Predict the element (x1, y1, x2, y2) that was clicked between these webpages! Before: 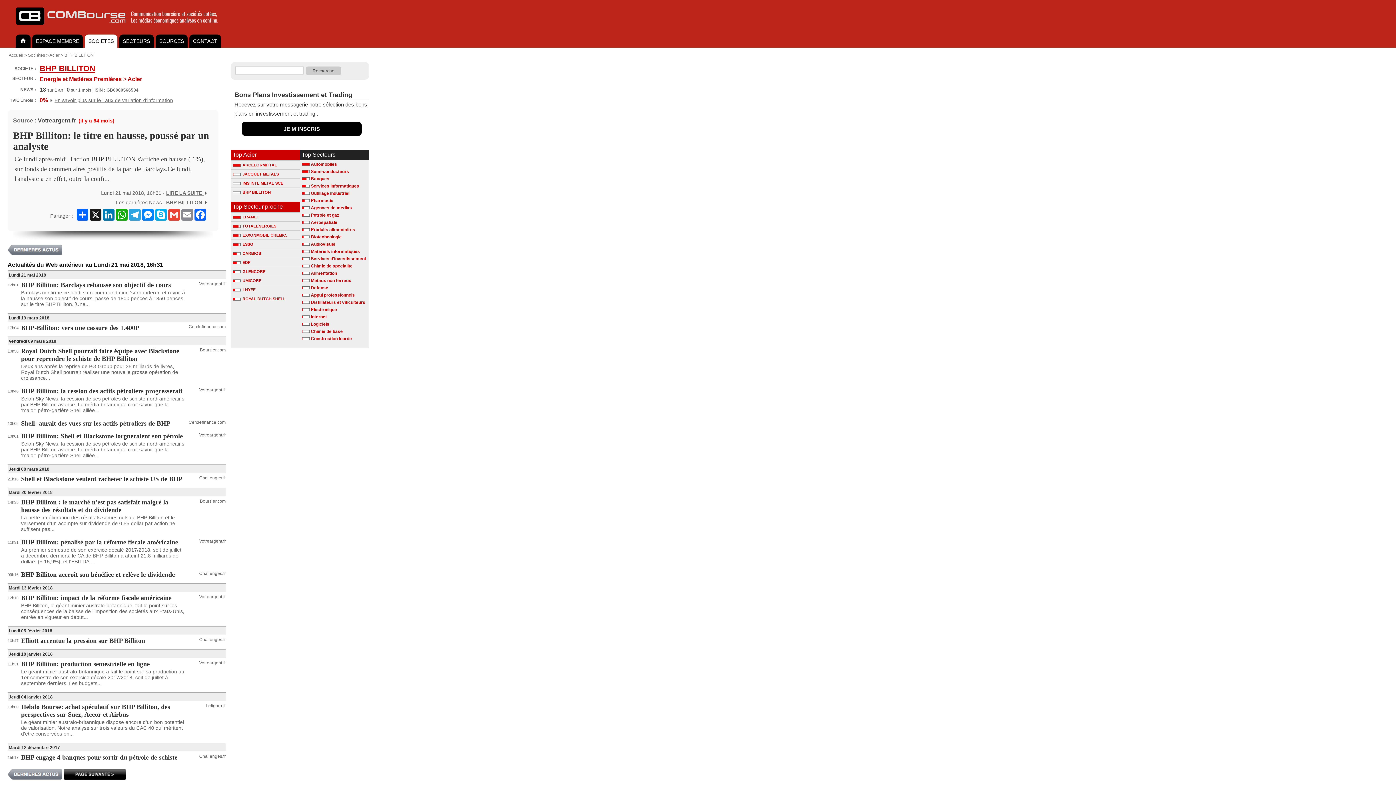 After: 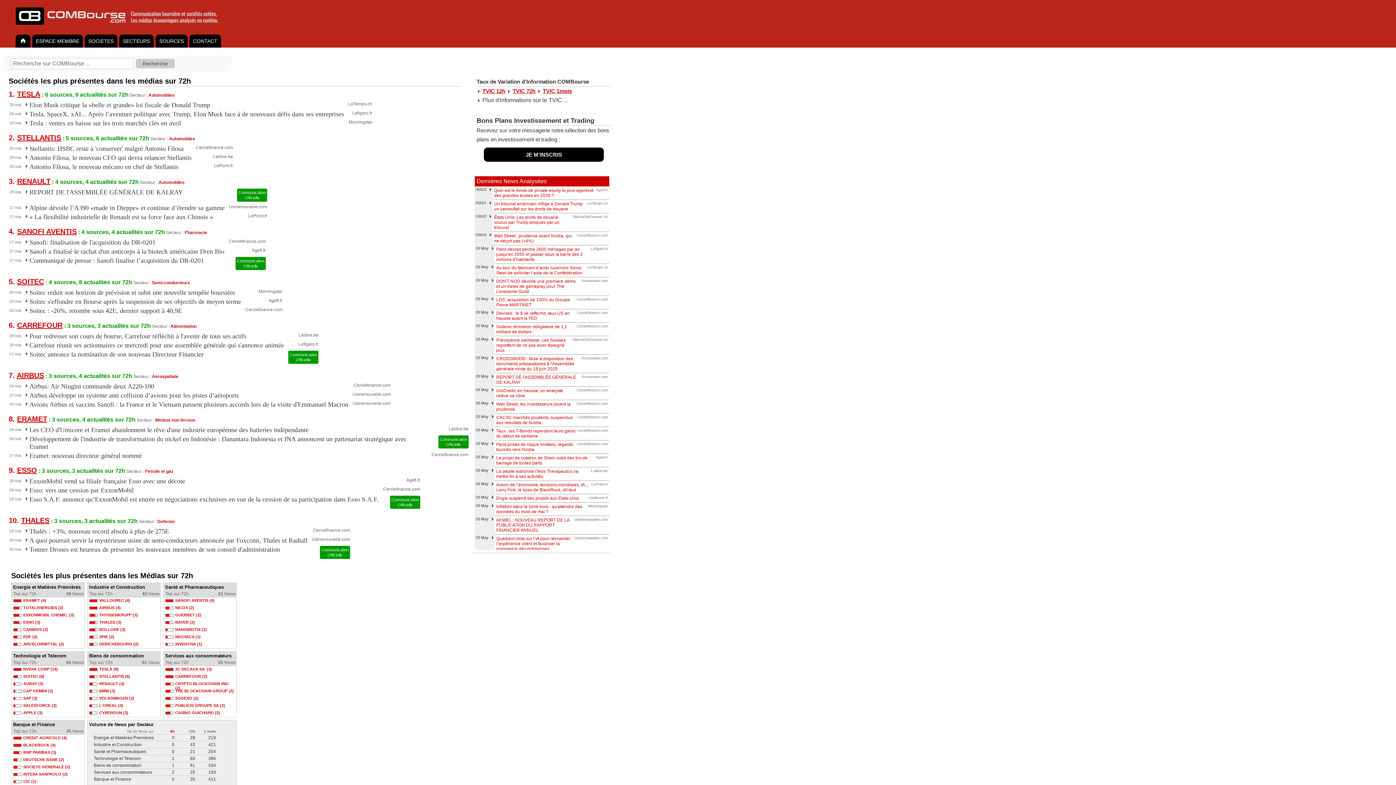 Action: bbox: (12, 25, 230, 30)